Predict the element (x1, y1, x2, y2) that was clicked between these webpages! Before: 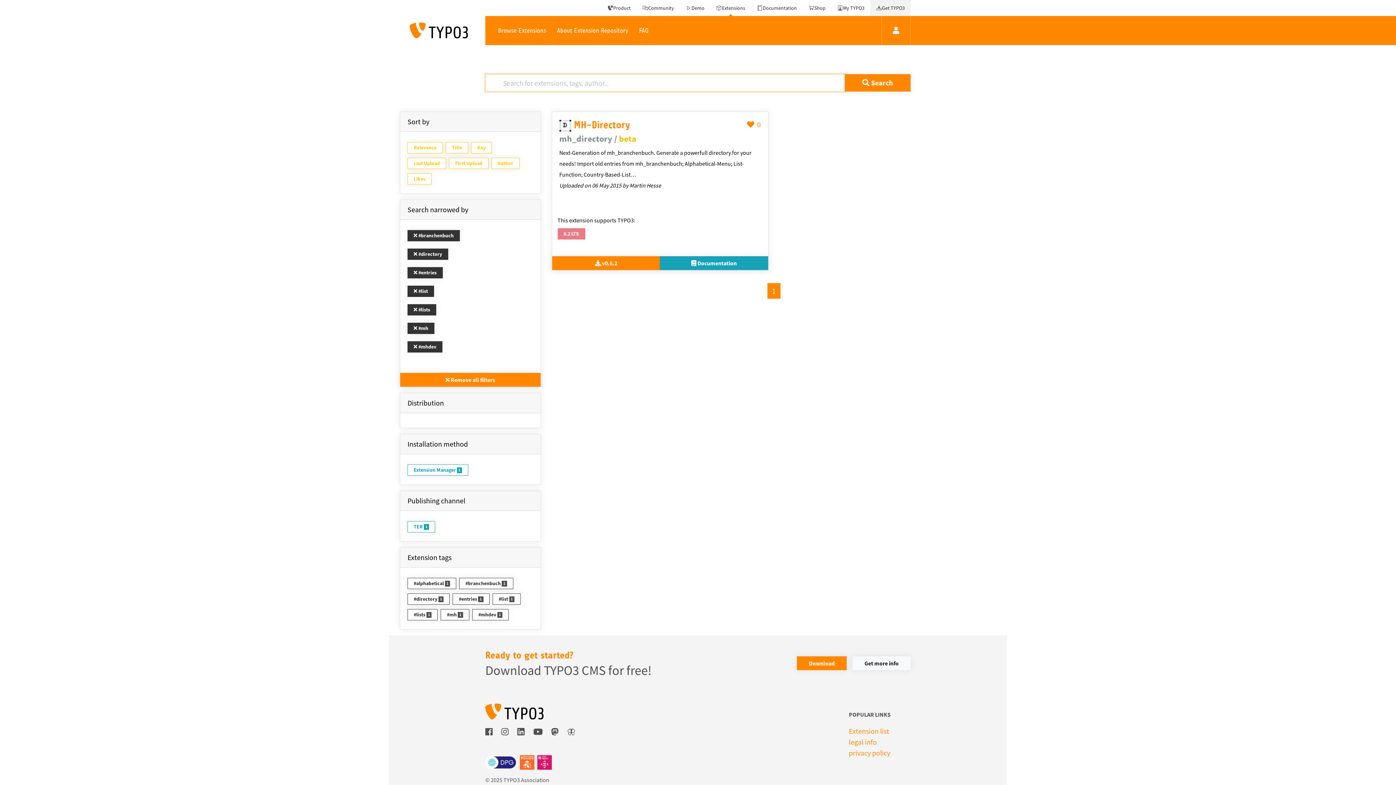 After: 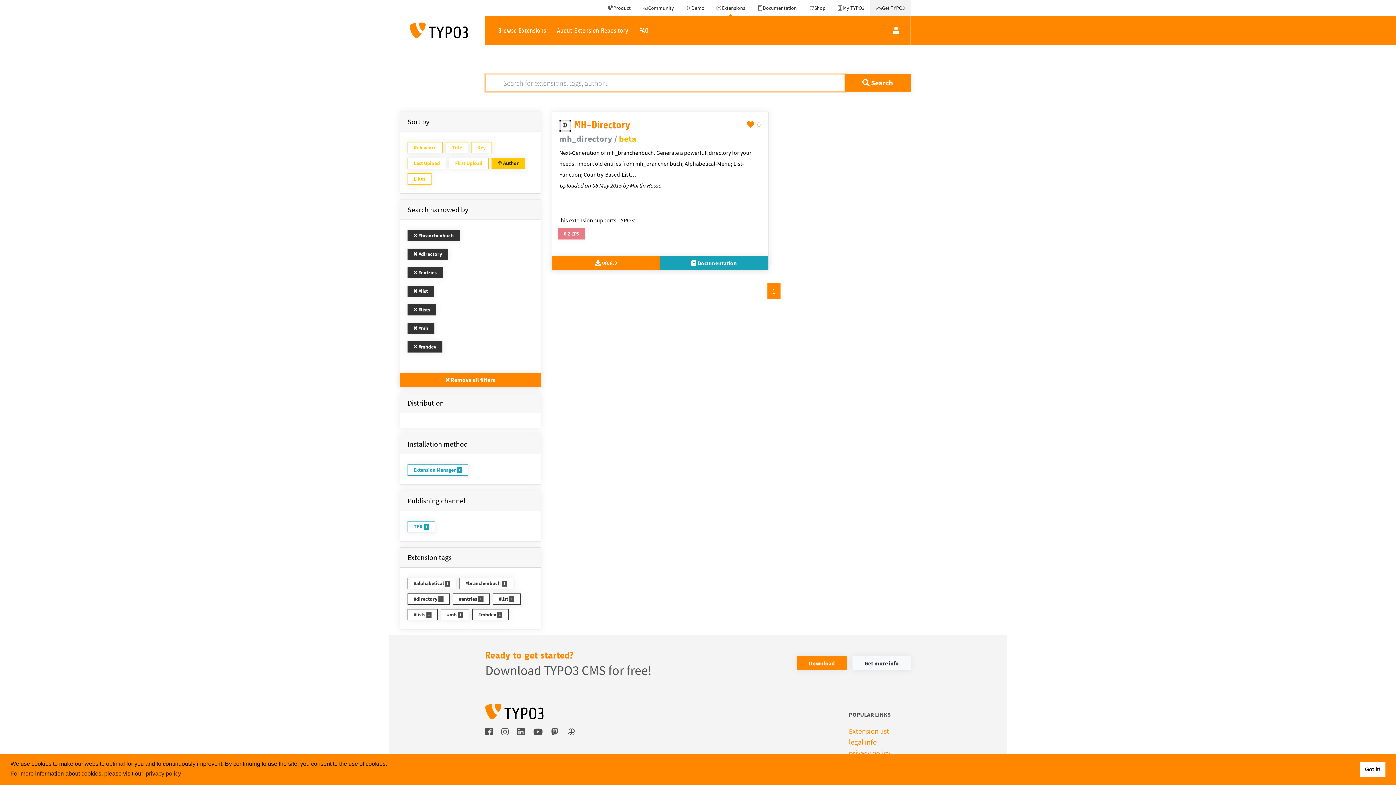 Action: label: Author bbox: (491, 157, 519, 169)